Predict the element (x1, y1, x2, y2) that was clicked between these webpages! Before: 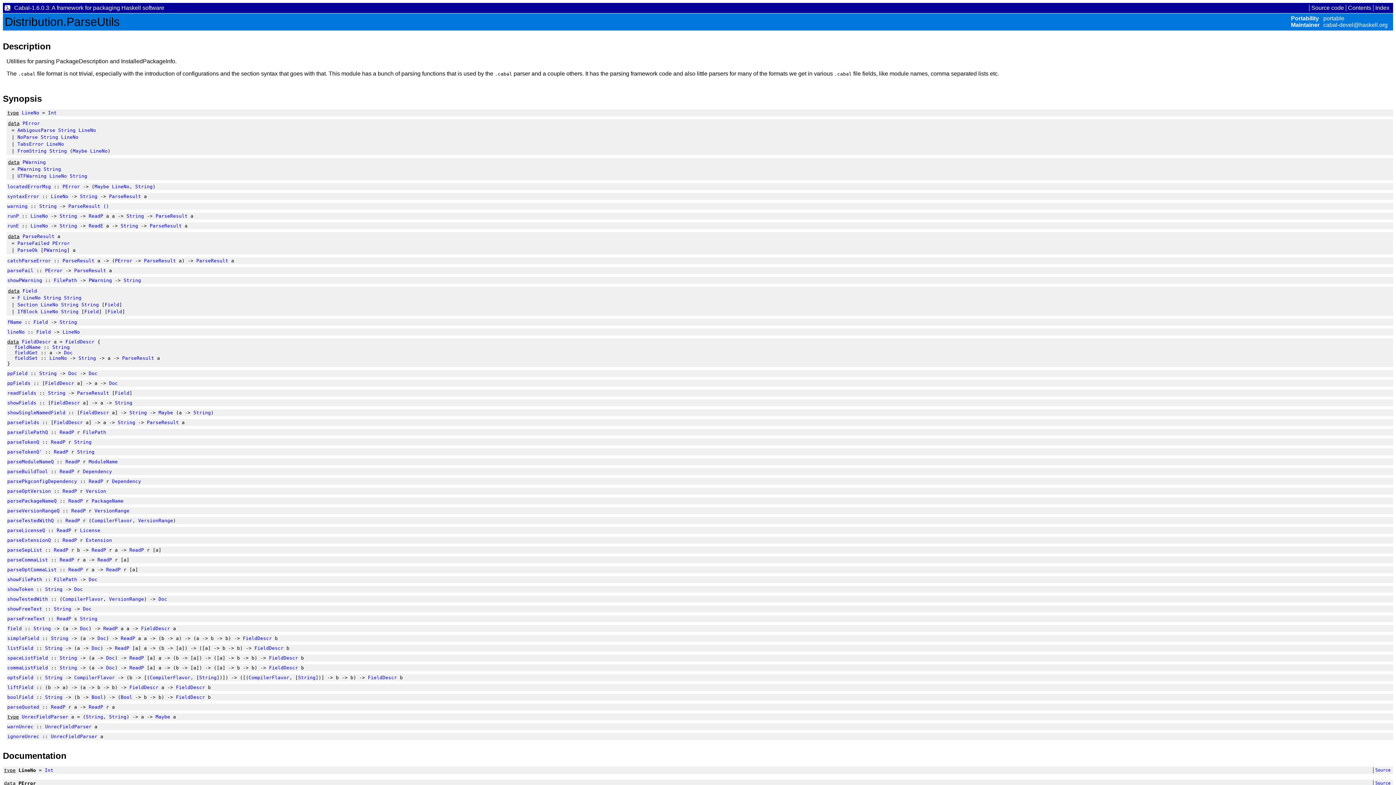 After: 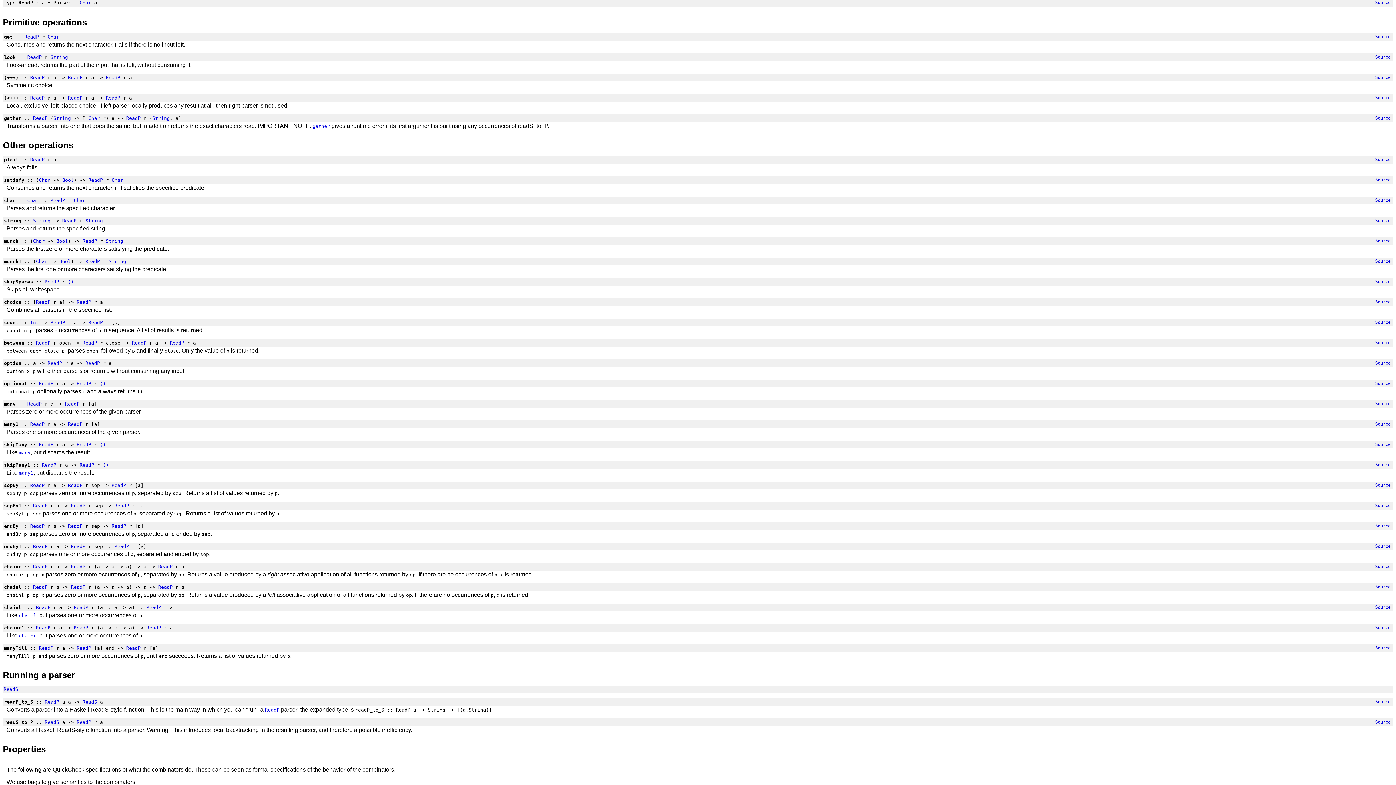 Action: label: ReadP bbox: (97, 557, 112, 562)